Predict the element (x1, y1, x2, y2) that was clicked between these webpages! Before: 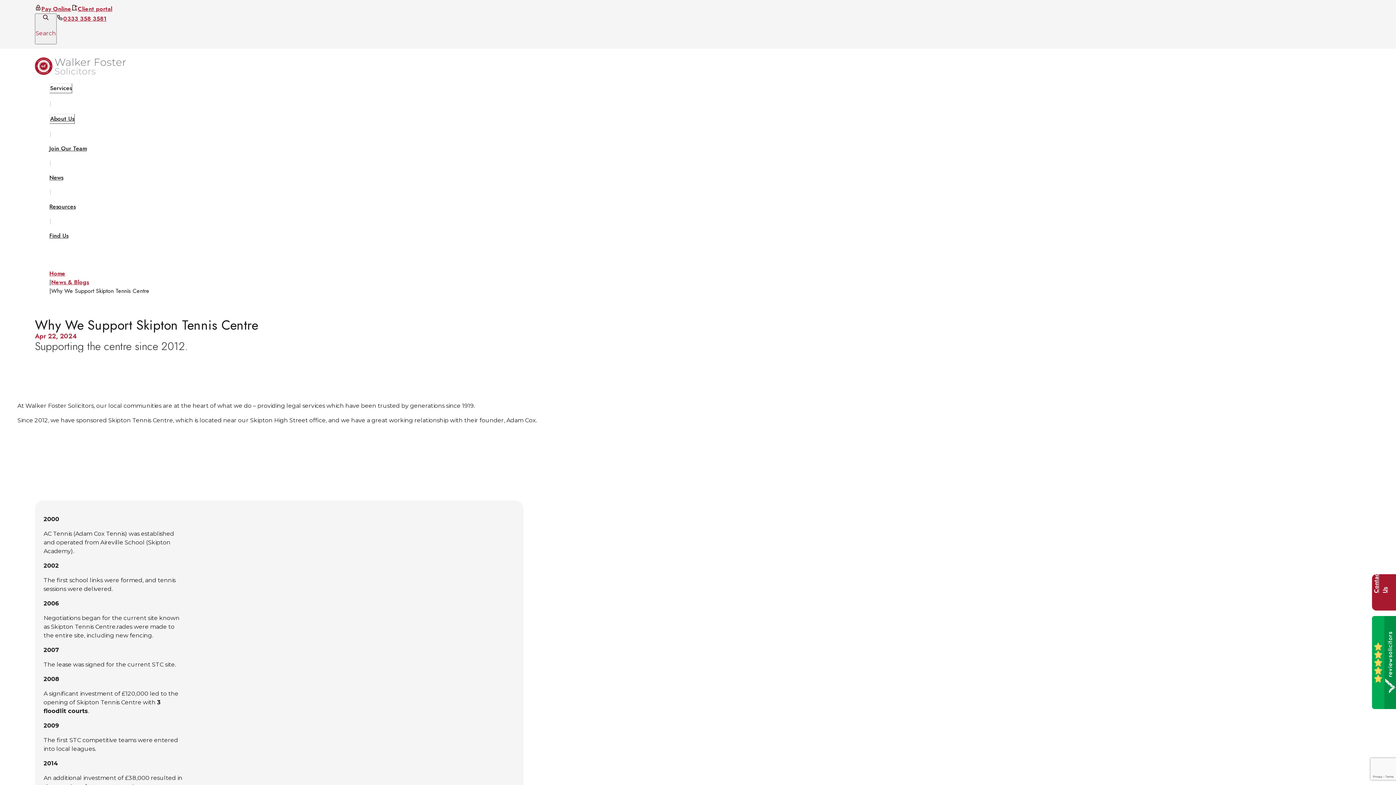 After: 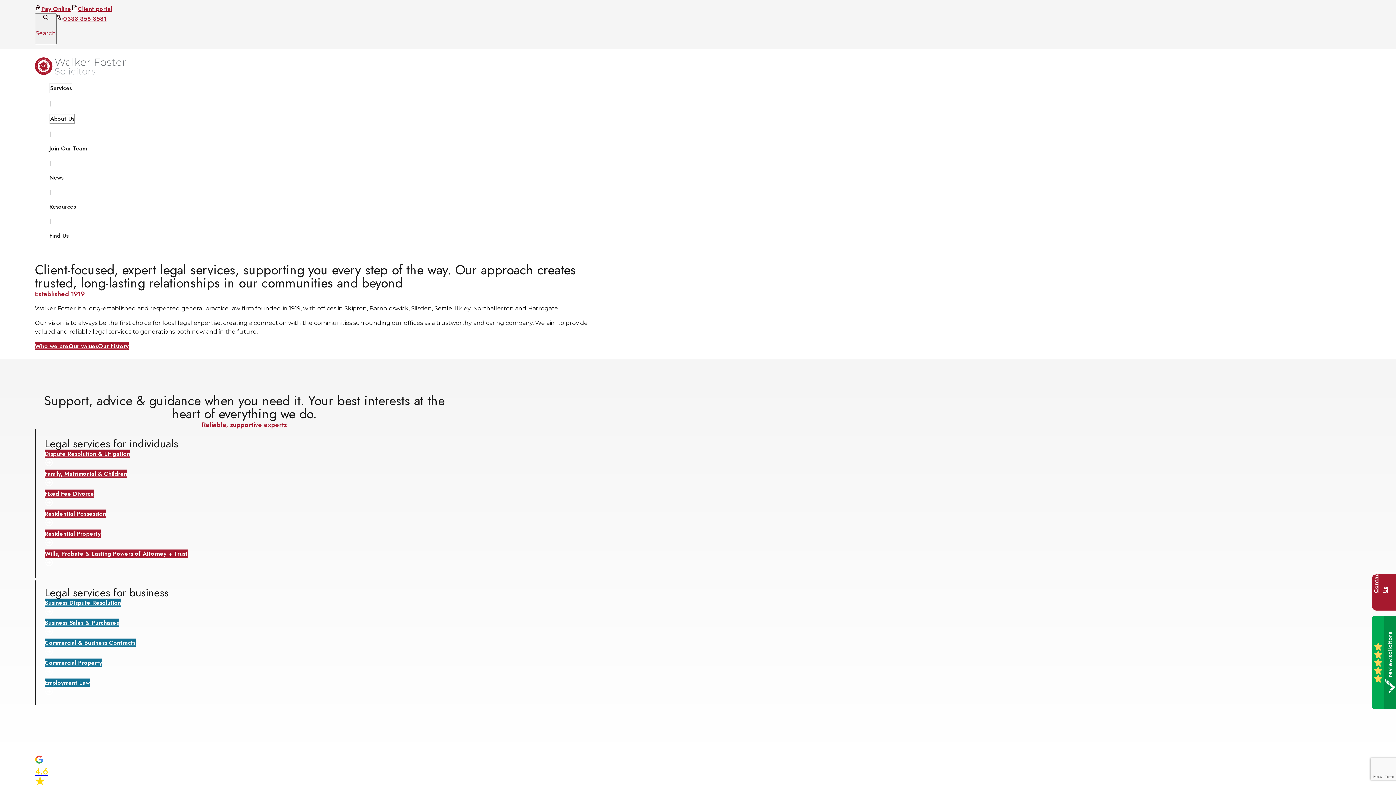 Action: label: Home bbox: (49, 269, 65, 277)